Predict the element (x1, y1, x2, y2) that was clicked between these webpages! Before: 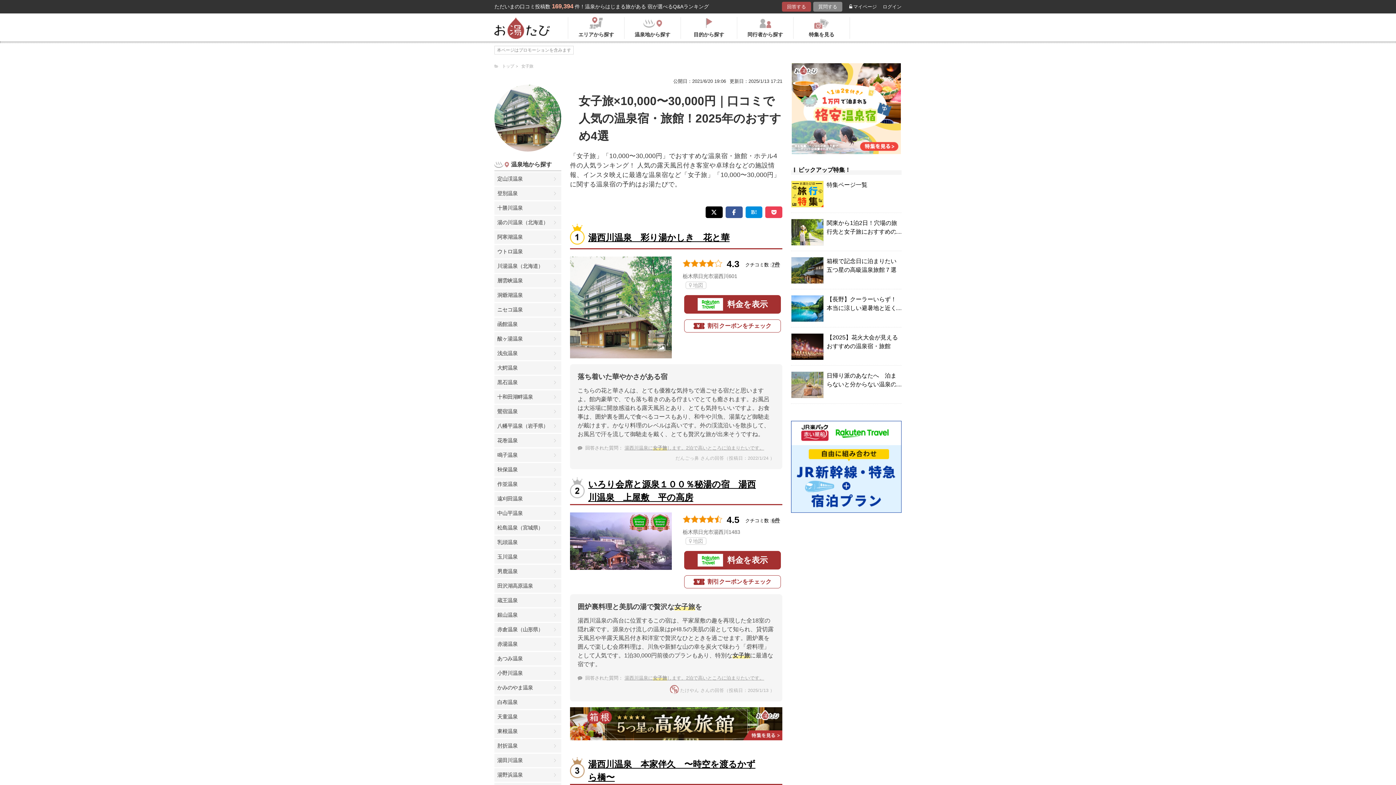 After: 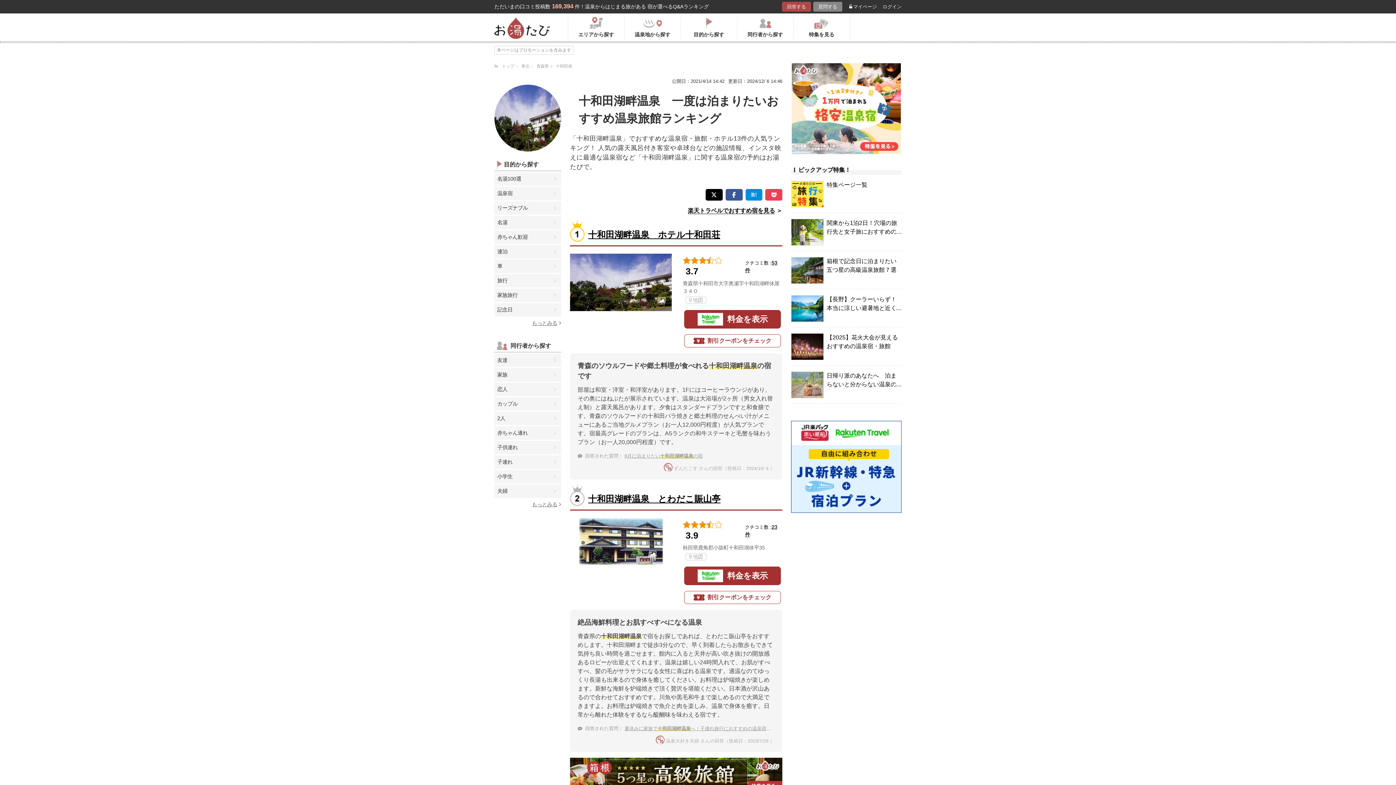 Action: label: 十和田湖畔温泉 bbox: (494, 390, 561, 404)